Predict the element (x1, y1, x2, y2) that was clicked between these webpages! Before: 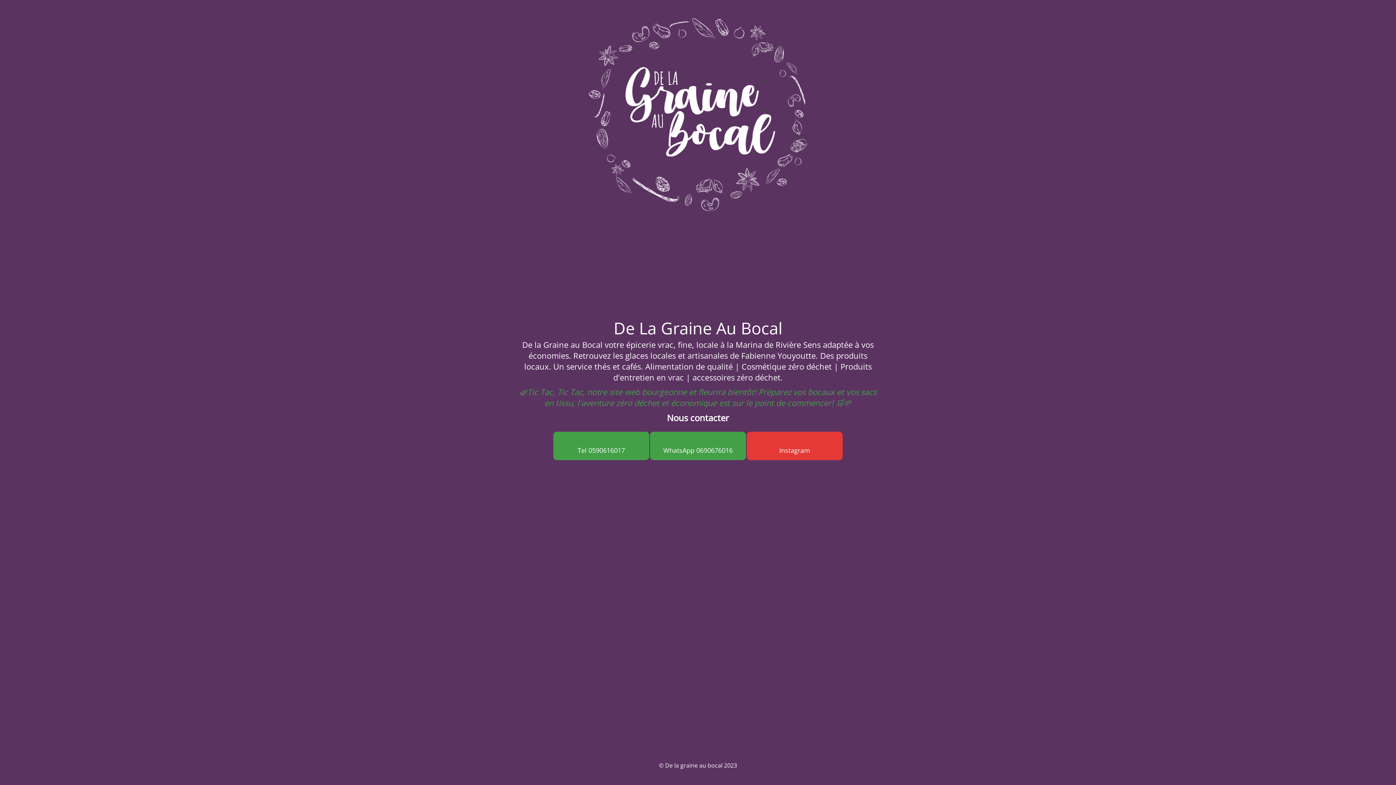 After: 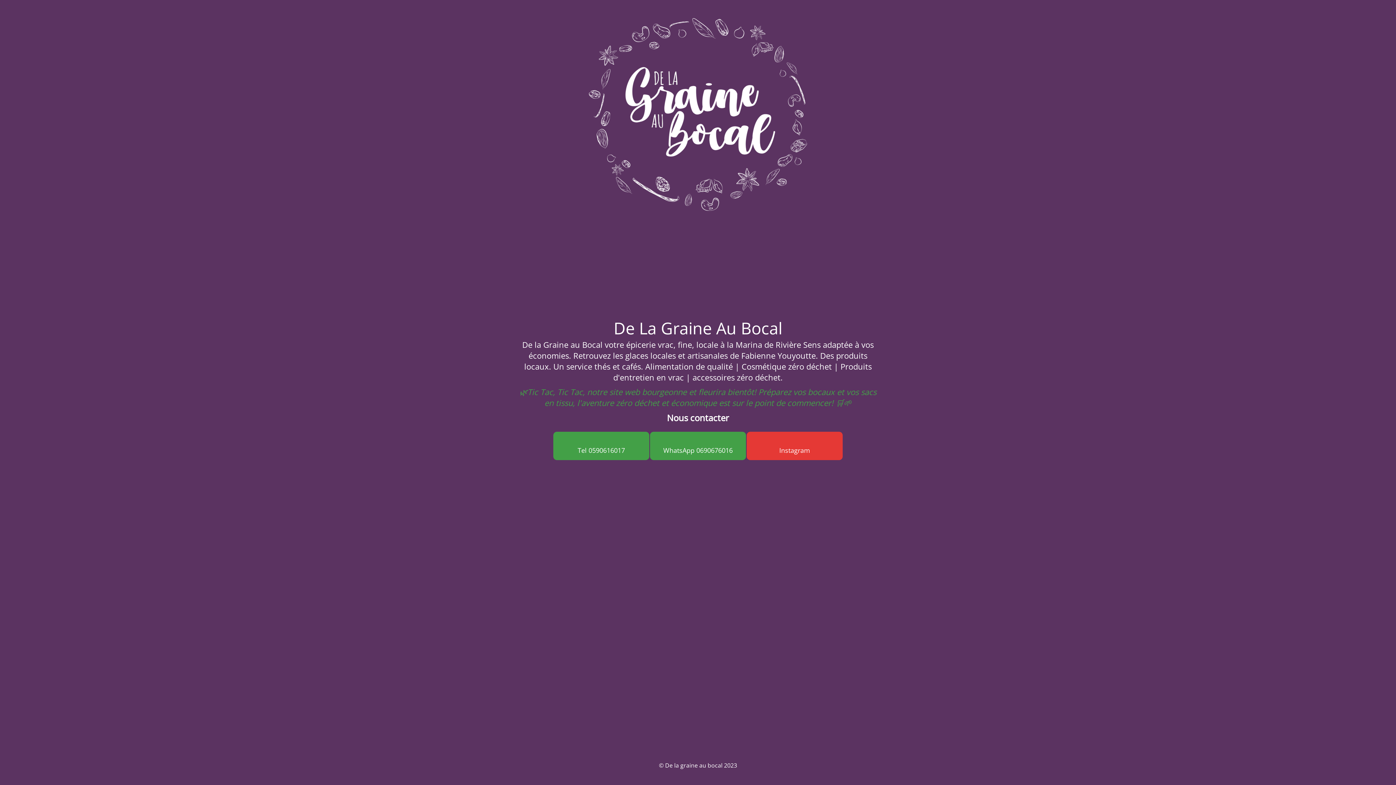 Action: bbox: (746, 432, 842, 460) label: 
Instagram
